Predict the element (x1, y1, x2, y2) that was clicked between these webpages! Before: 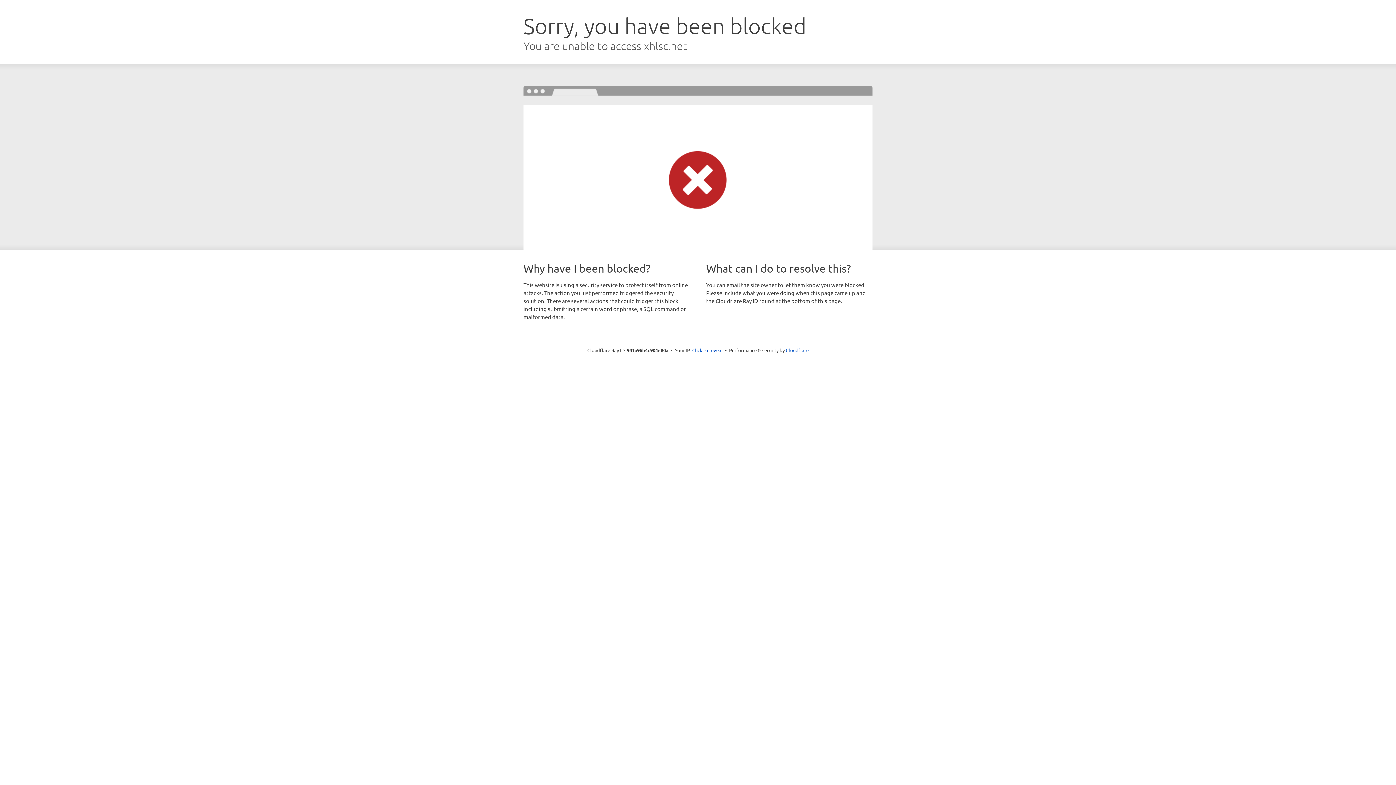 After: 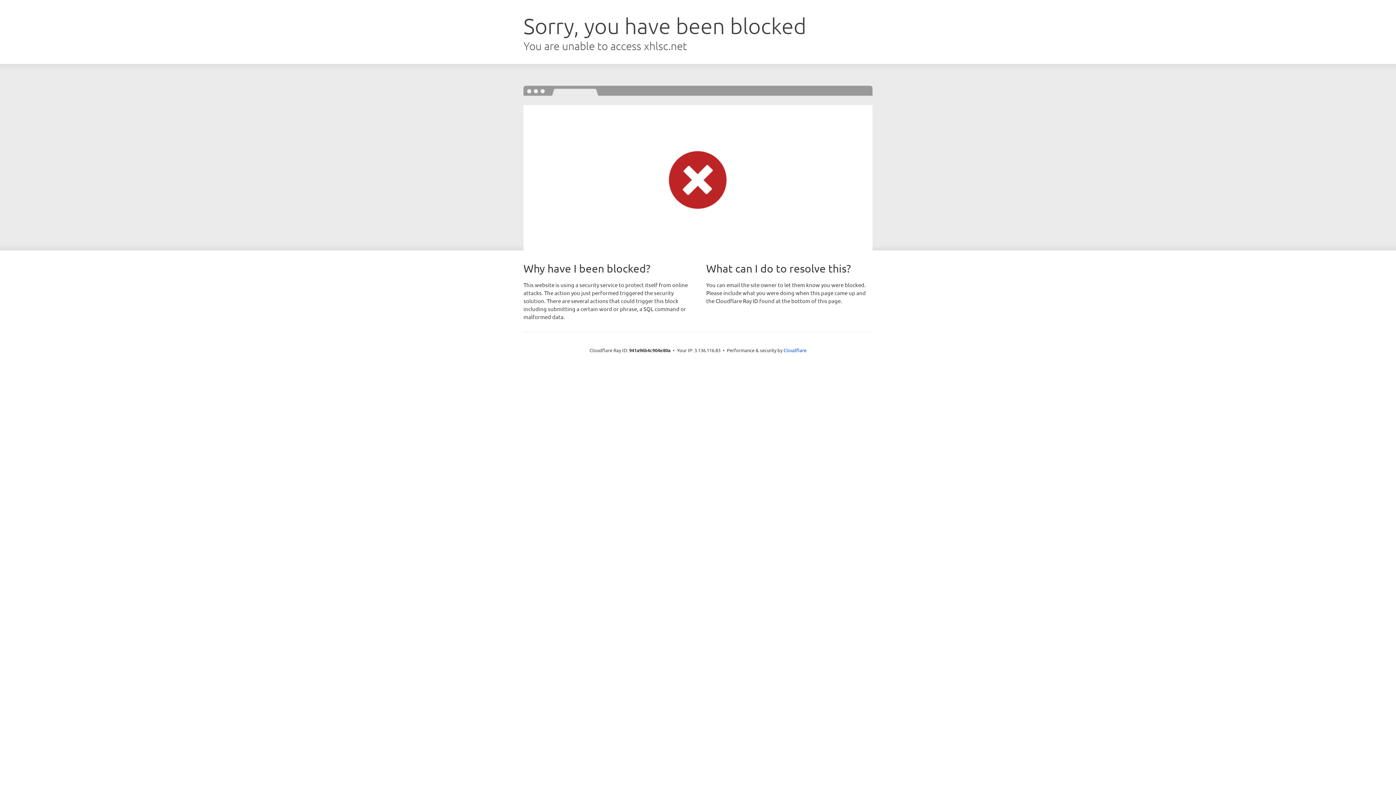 Action: label: Click to reveal bbox: (692, 346, 722, 353)